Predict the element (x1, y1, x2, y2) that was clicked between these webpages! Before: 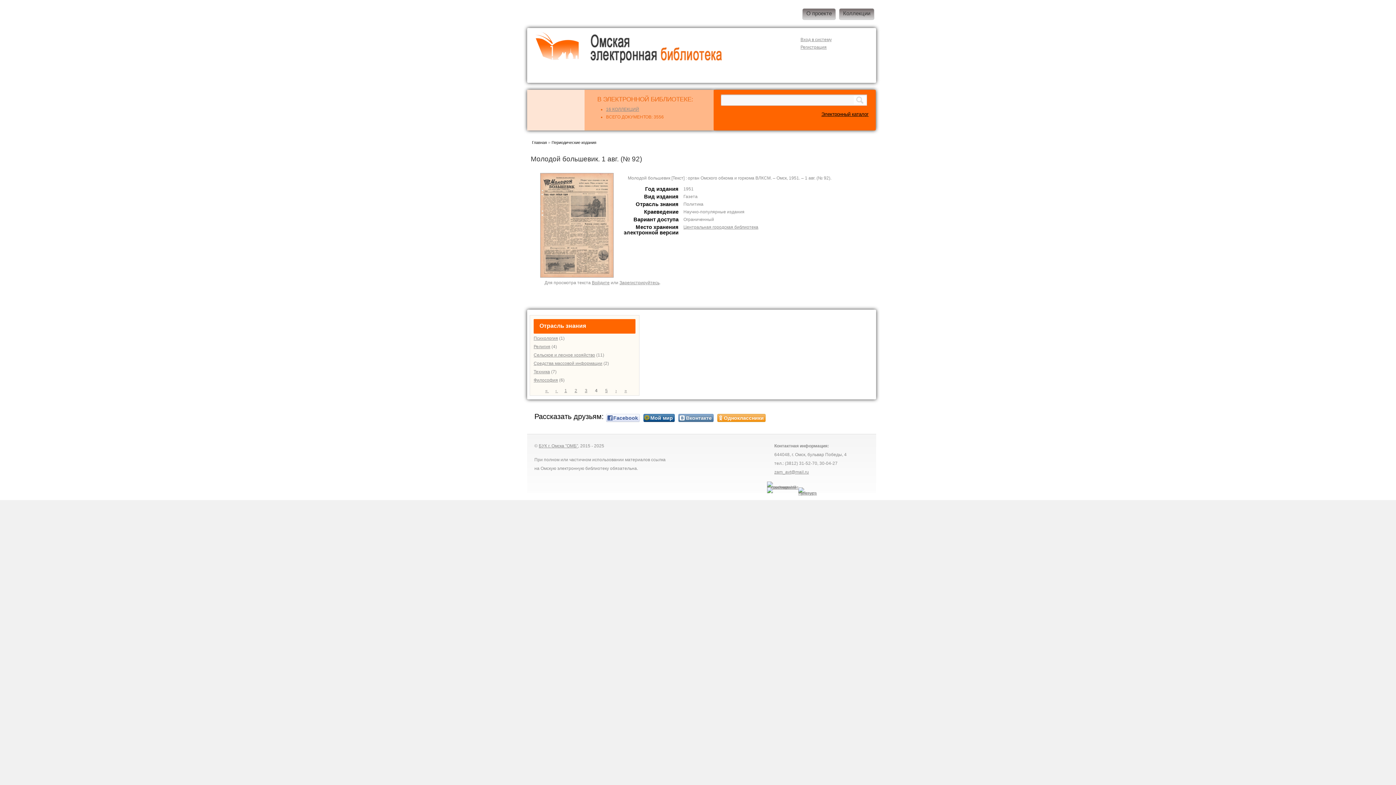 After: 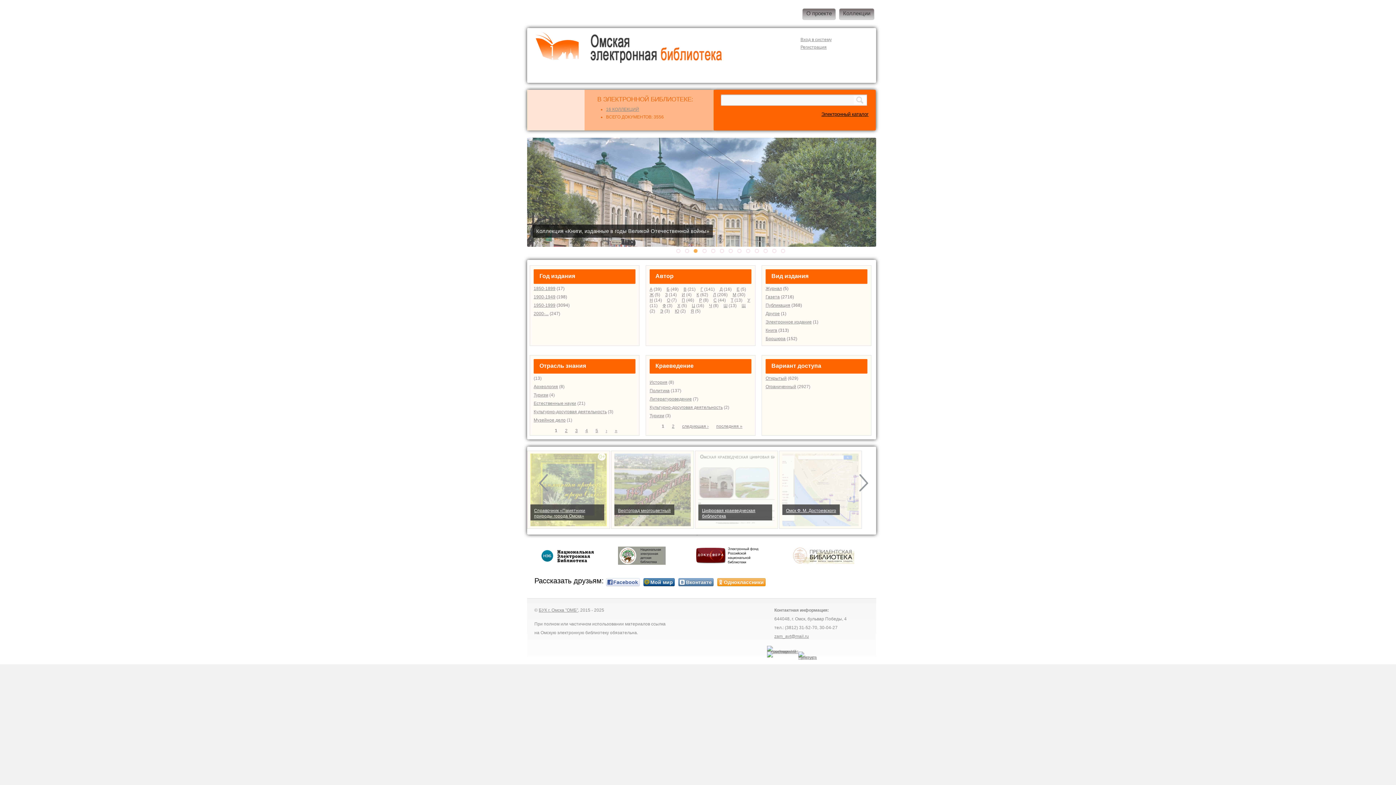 Action: bbox: (590, 34, 722, 39)